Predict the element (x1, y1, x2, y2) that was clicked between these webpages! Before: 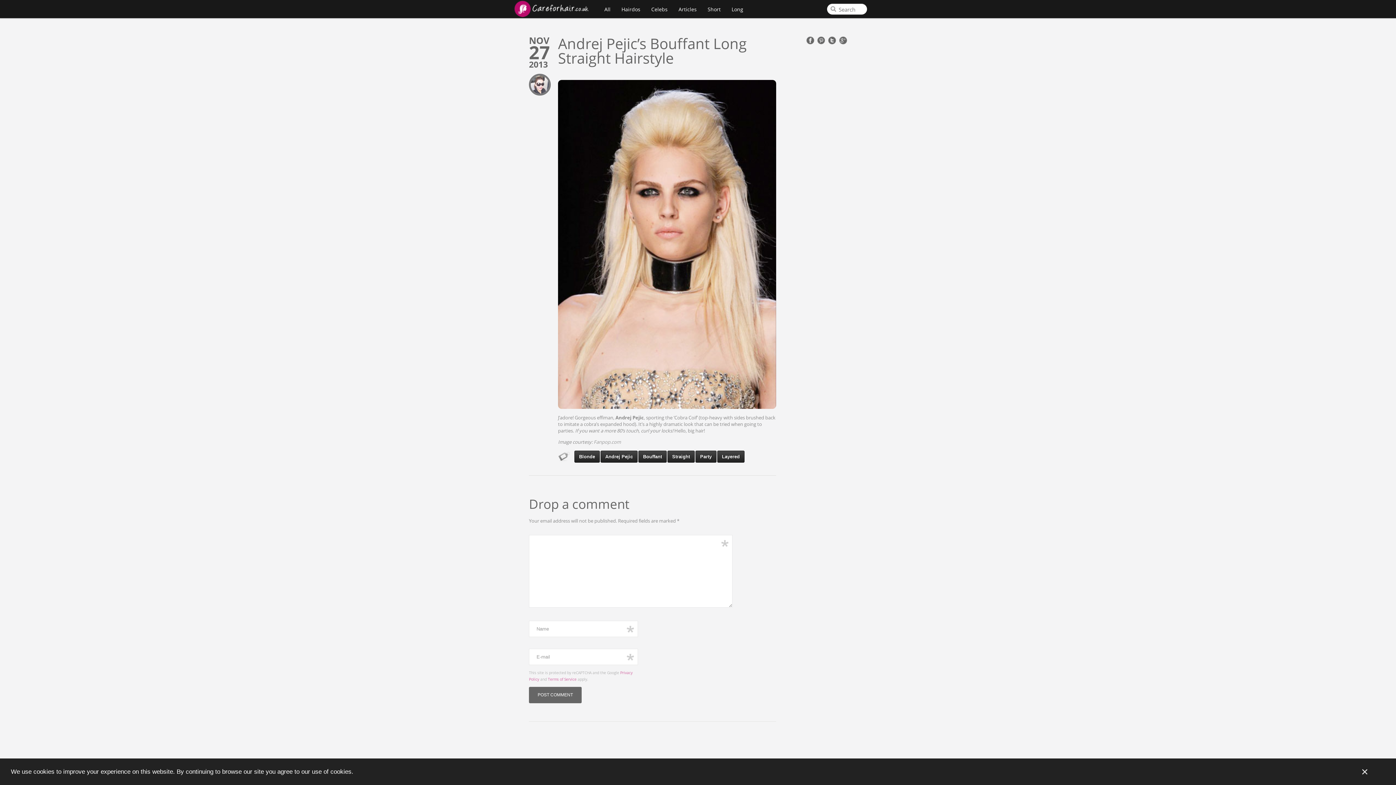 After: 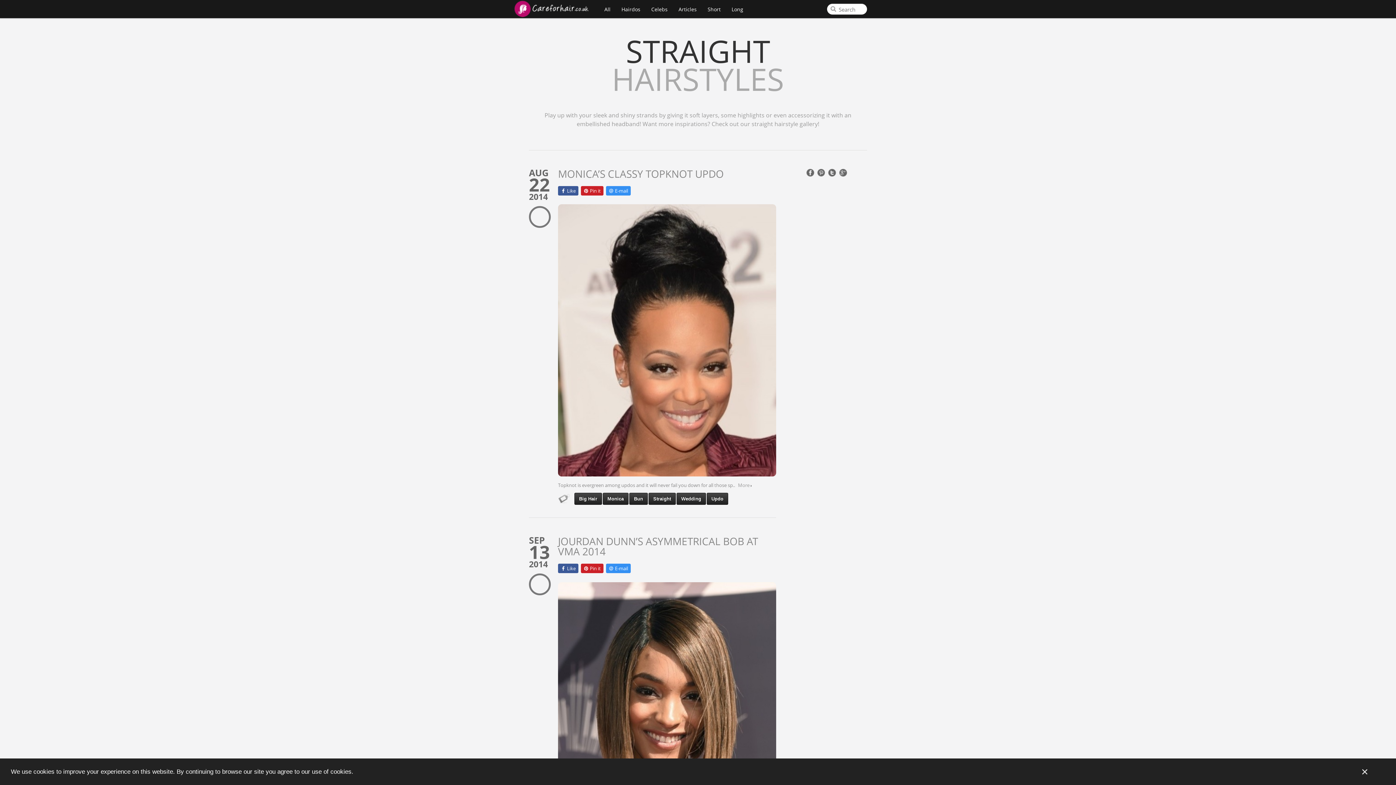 Action: label: Straight bbox: (667, 450, 694, 462)